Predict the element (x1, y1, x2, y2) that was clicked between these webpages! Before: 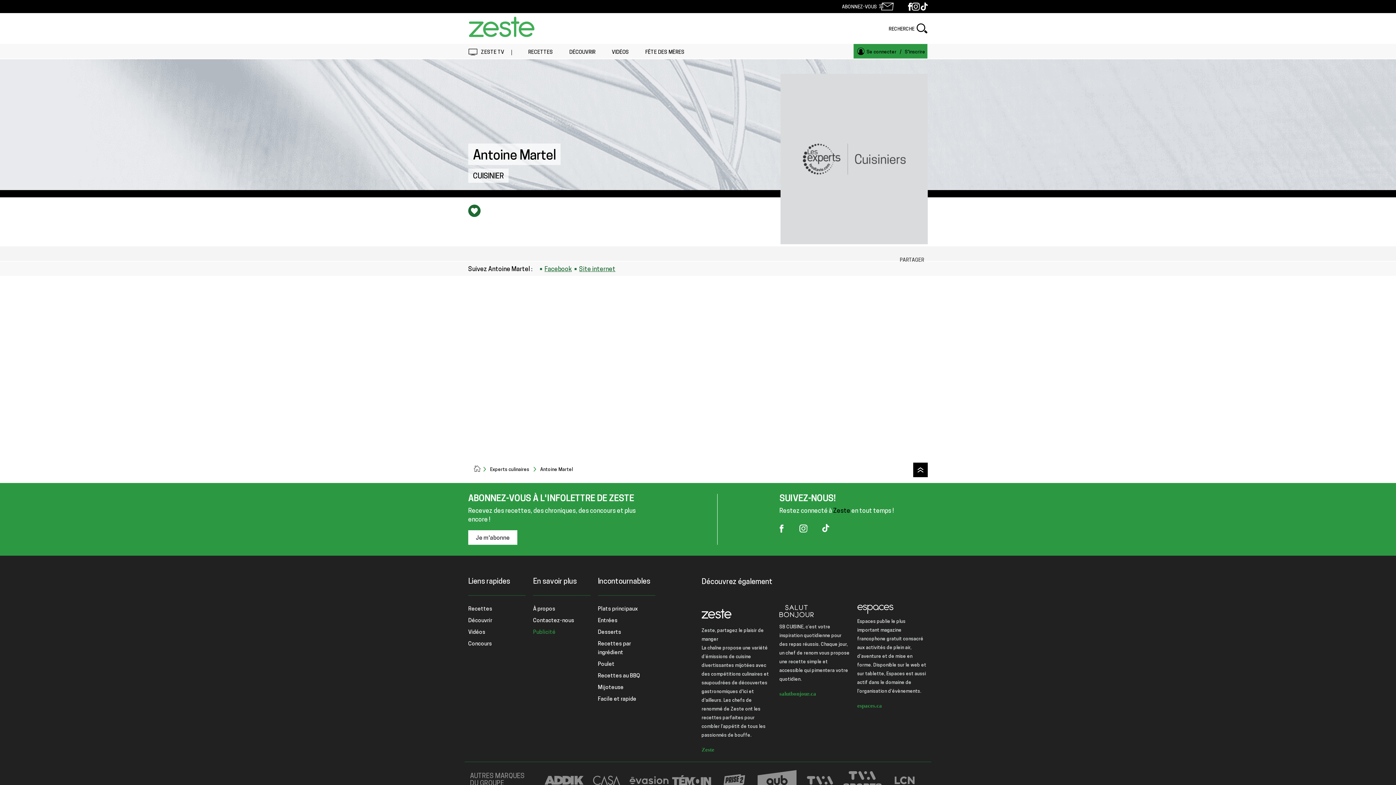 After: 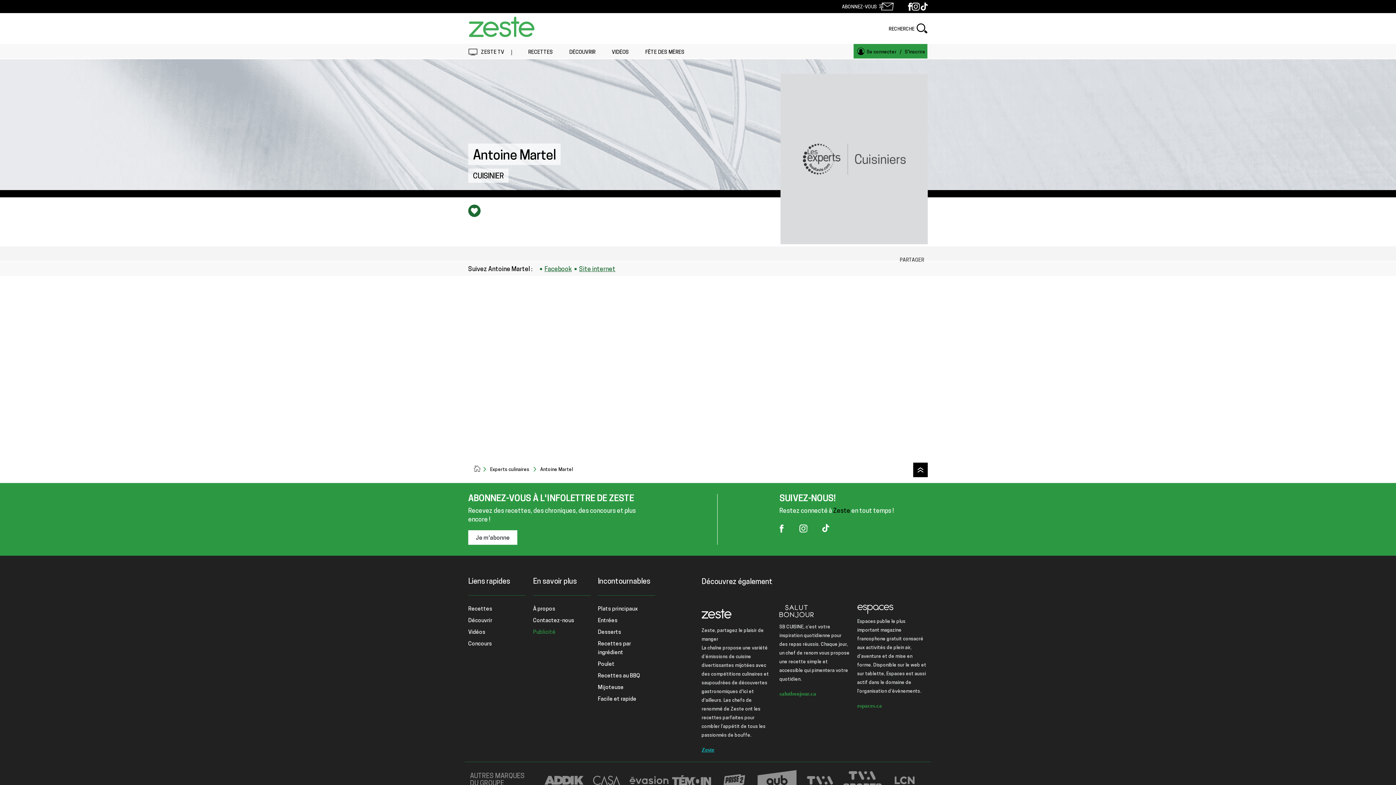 Action: label: Zeste bbox: (701, 747, 714, 753)